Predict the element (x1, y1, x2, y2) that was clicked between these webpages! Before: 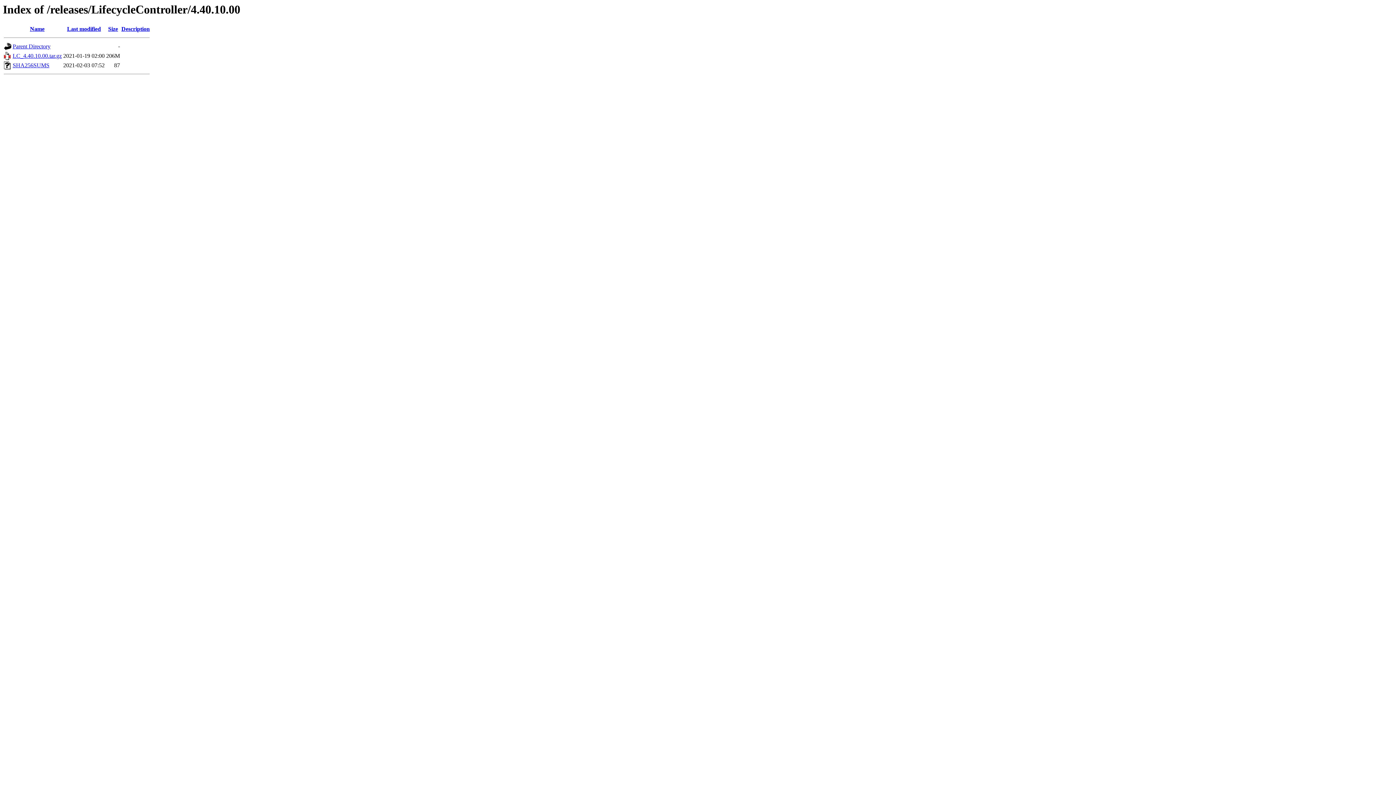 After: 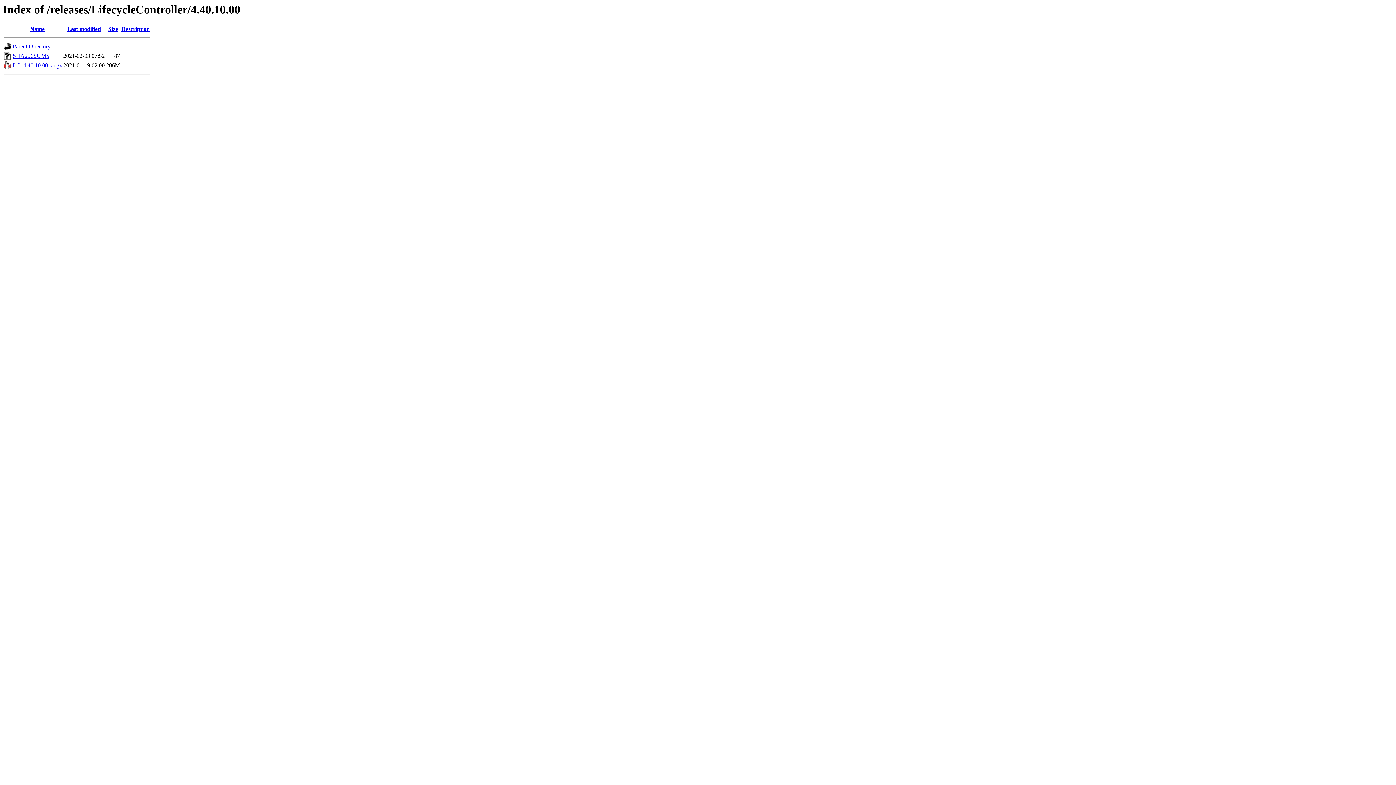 Action: bbox: (30, 25, 44, 32) label: Name